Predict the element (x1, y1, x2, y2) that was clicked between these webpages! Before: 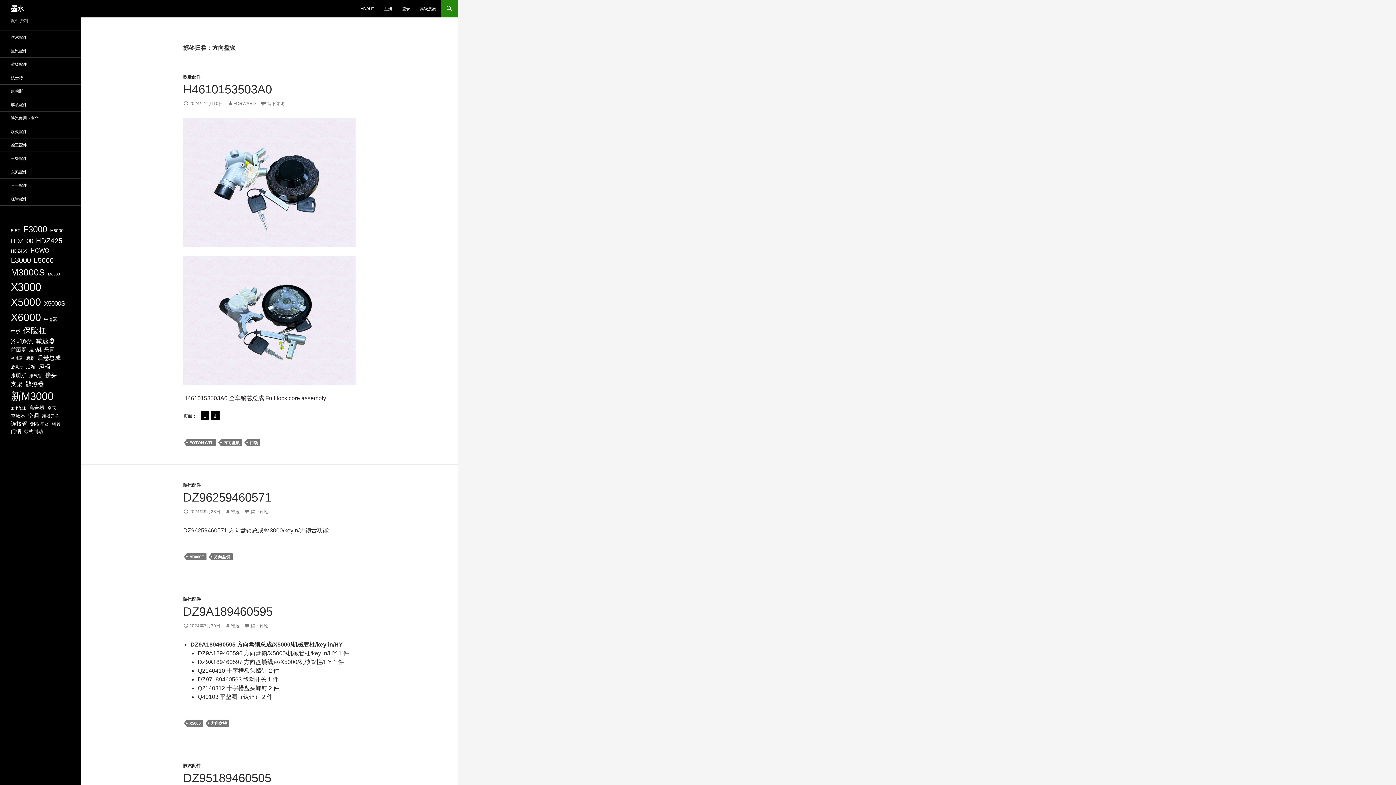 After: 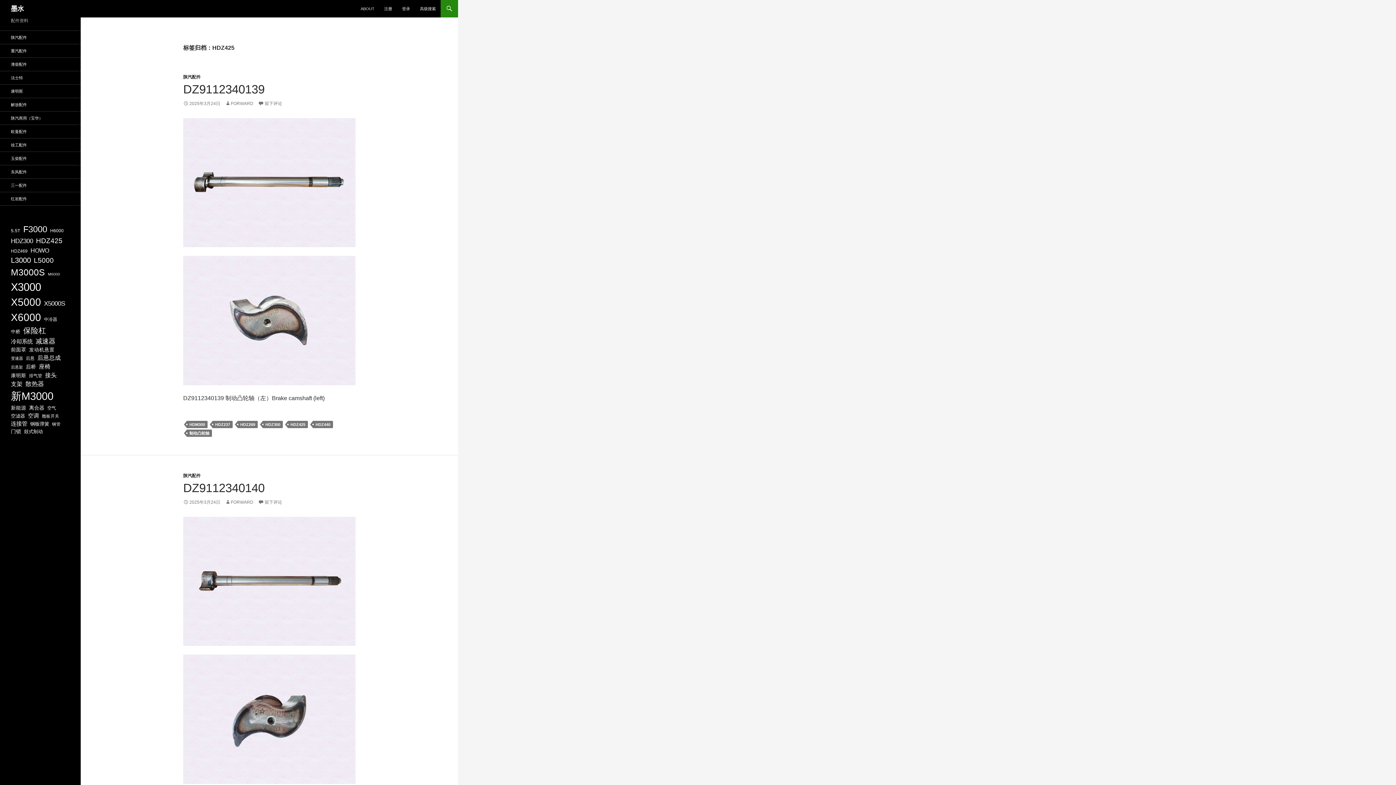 Action: label: HDZ425 (326 项) bbox: (36, 236, 62, 246)